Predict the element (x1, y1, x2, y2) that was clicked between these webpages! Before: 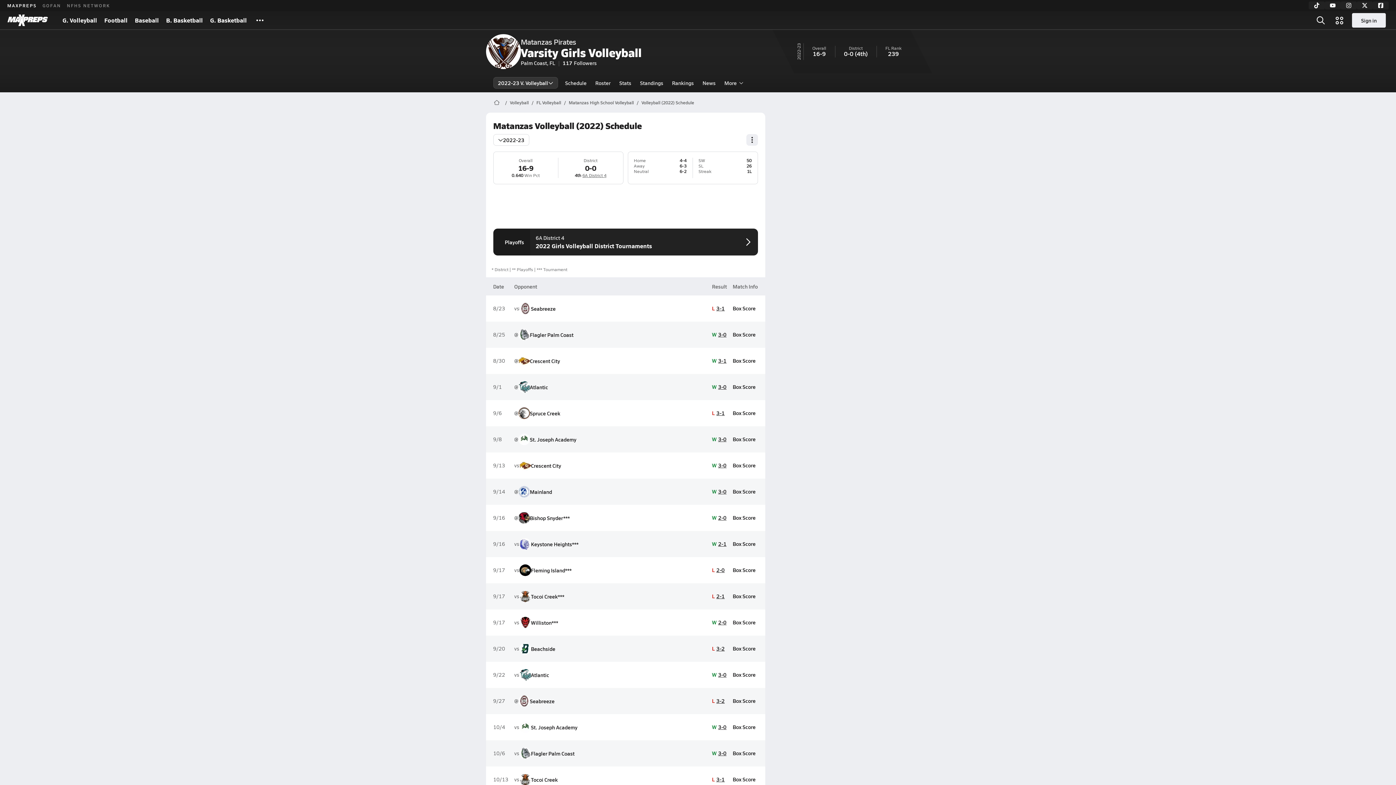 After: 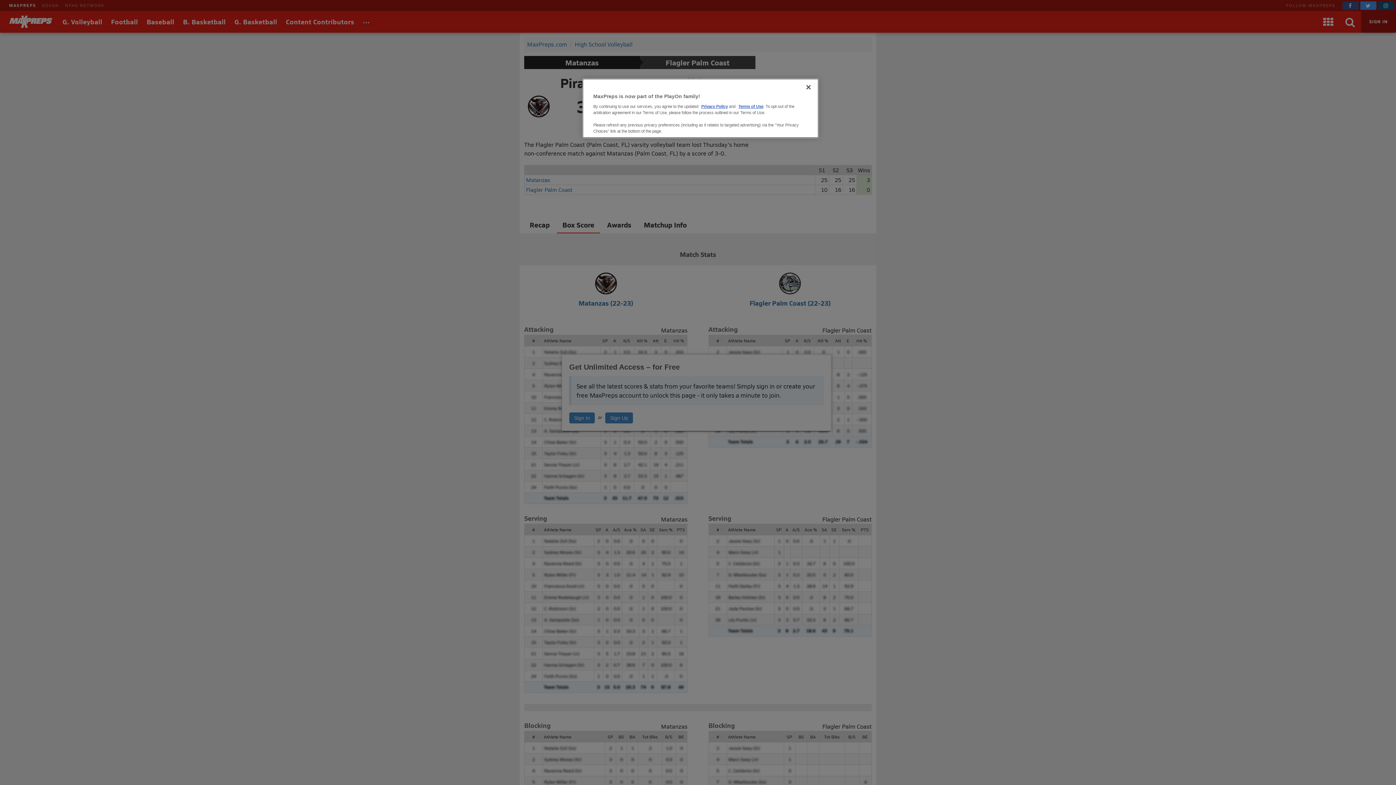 Action: bbox: (712, 331, 726, 338) label: W 3-0